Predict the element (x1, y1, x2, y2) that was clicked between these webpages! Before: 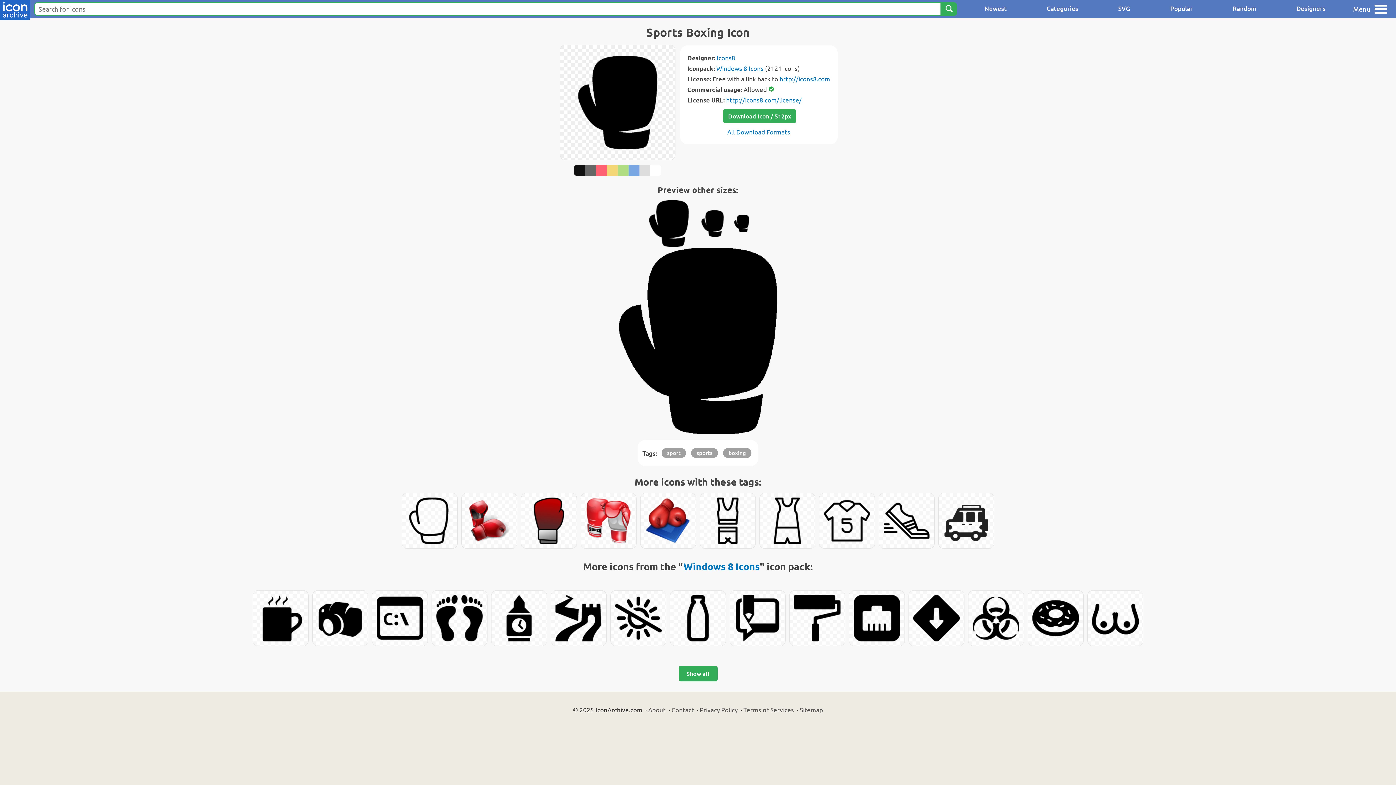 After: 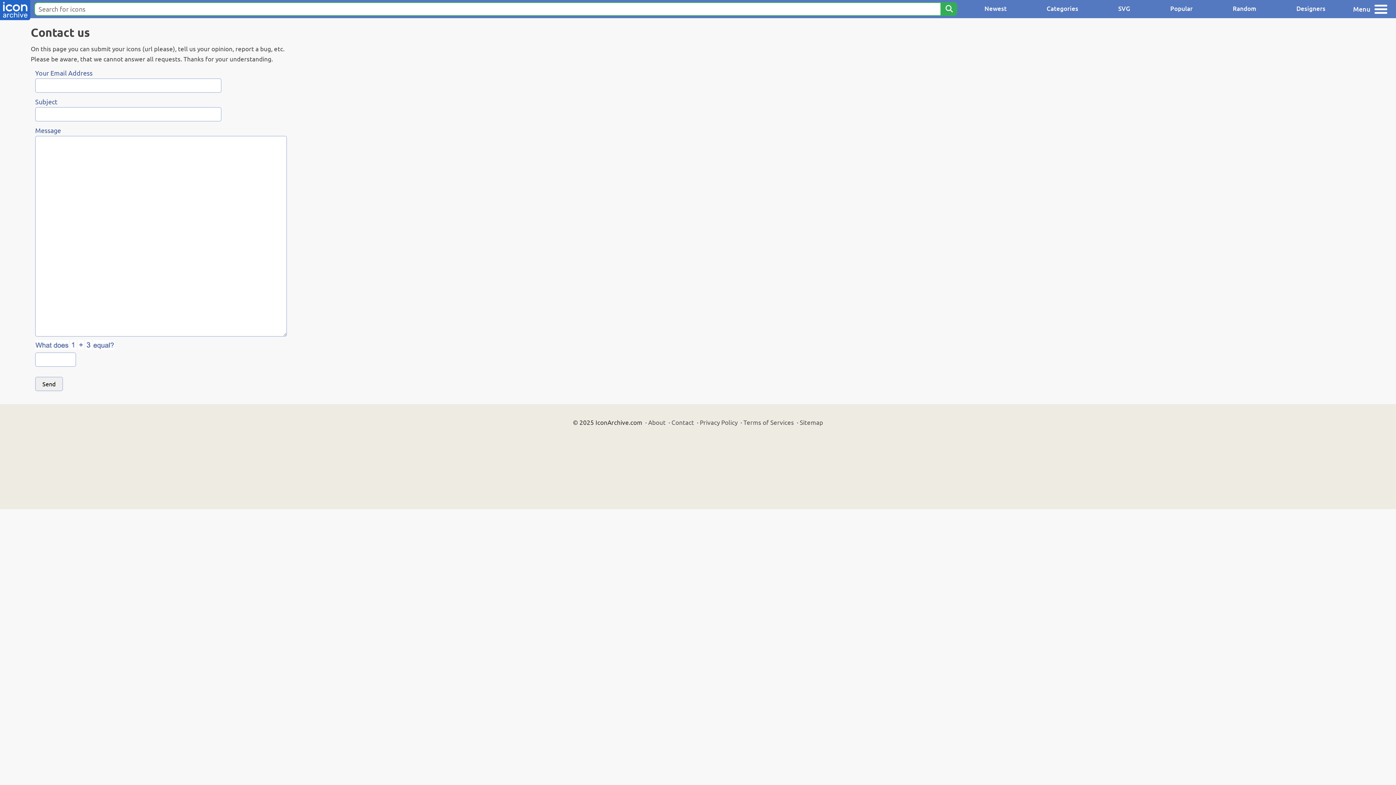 Action: bbox: (671, 706, 694, 713) label: Contact